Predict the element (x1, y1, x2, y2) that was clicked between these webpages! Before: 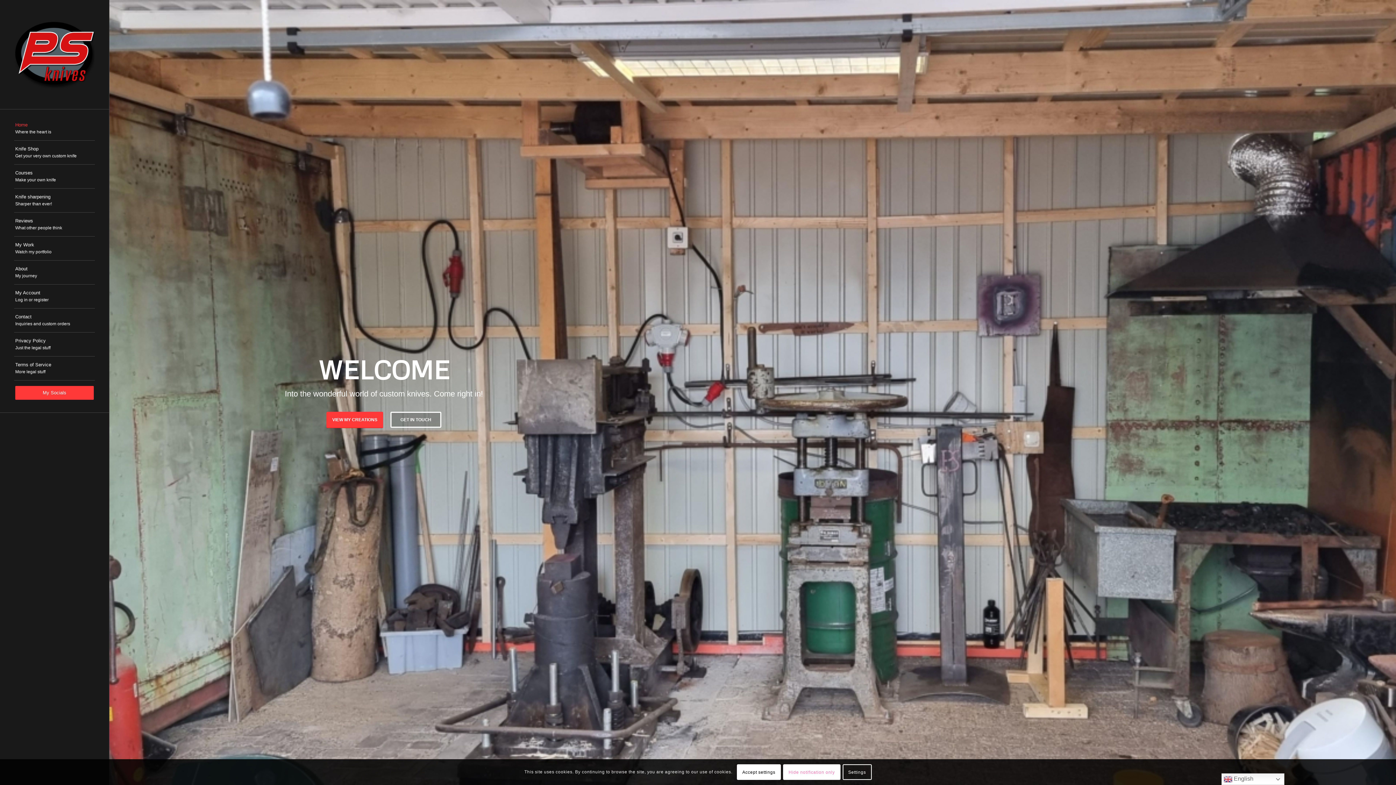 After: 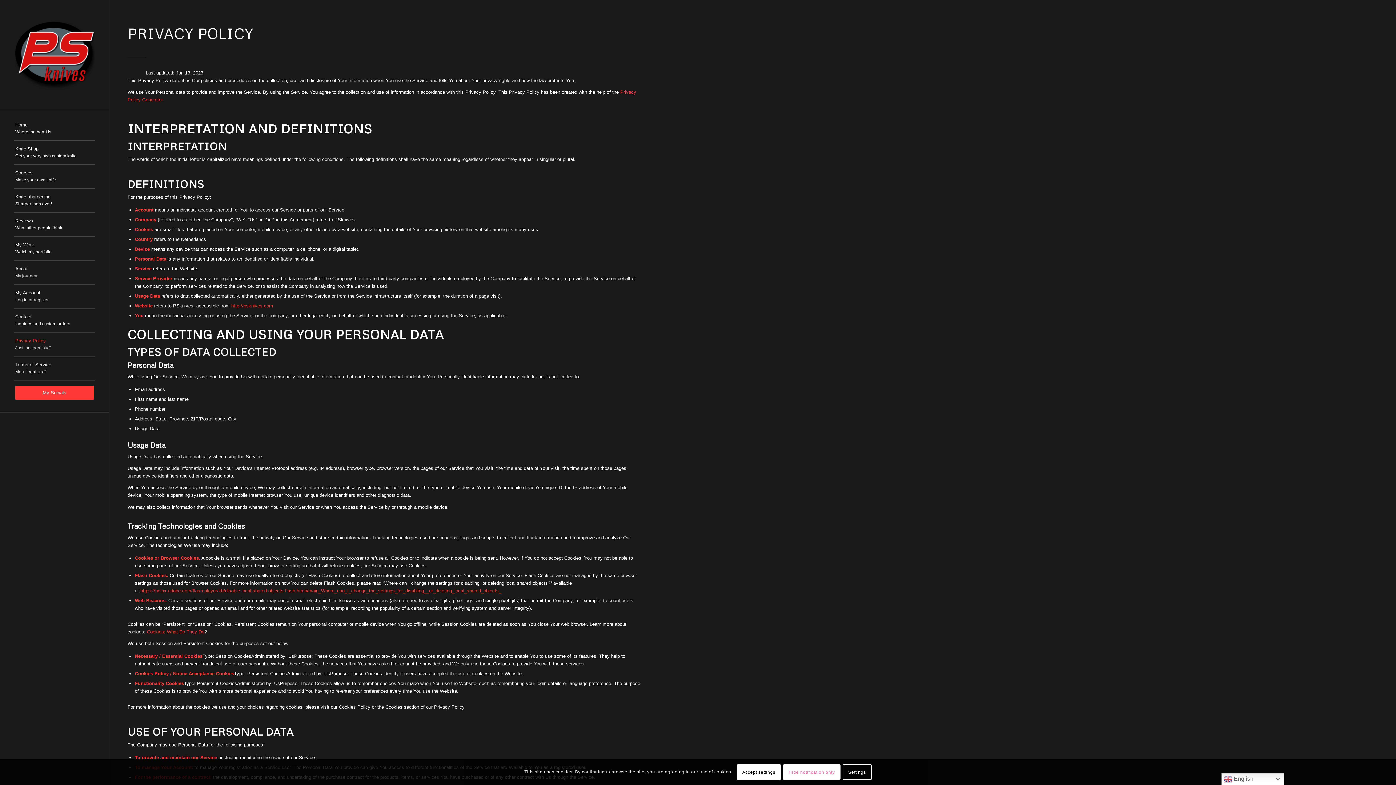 Action: label: Privacy Policy
Just the legal stuff bbox: (14, 332, 94, 356)